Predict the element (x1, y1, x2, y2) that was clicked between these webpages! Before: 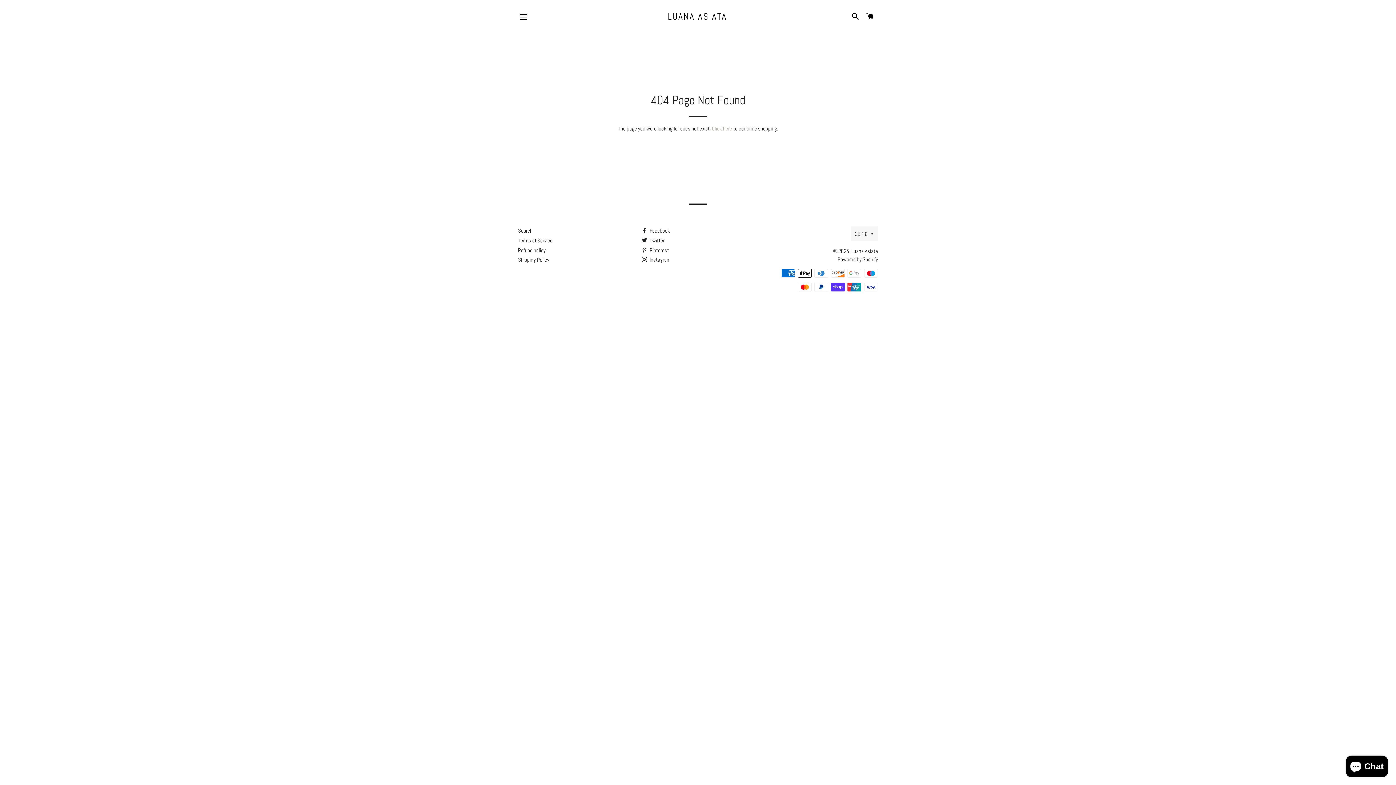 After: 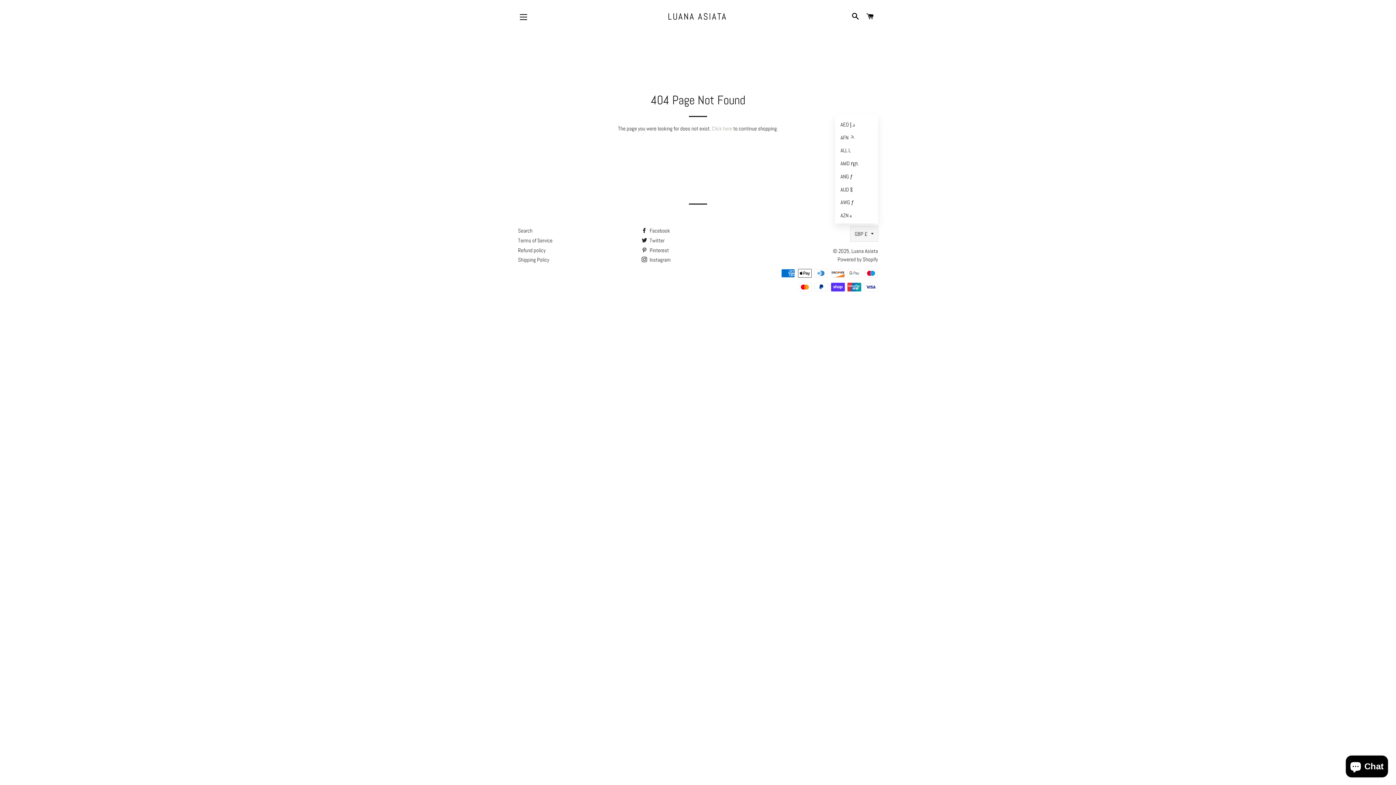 Action: bbox: (850, 226, 878, 241) label: GBP £